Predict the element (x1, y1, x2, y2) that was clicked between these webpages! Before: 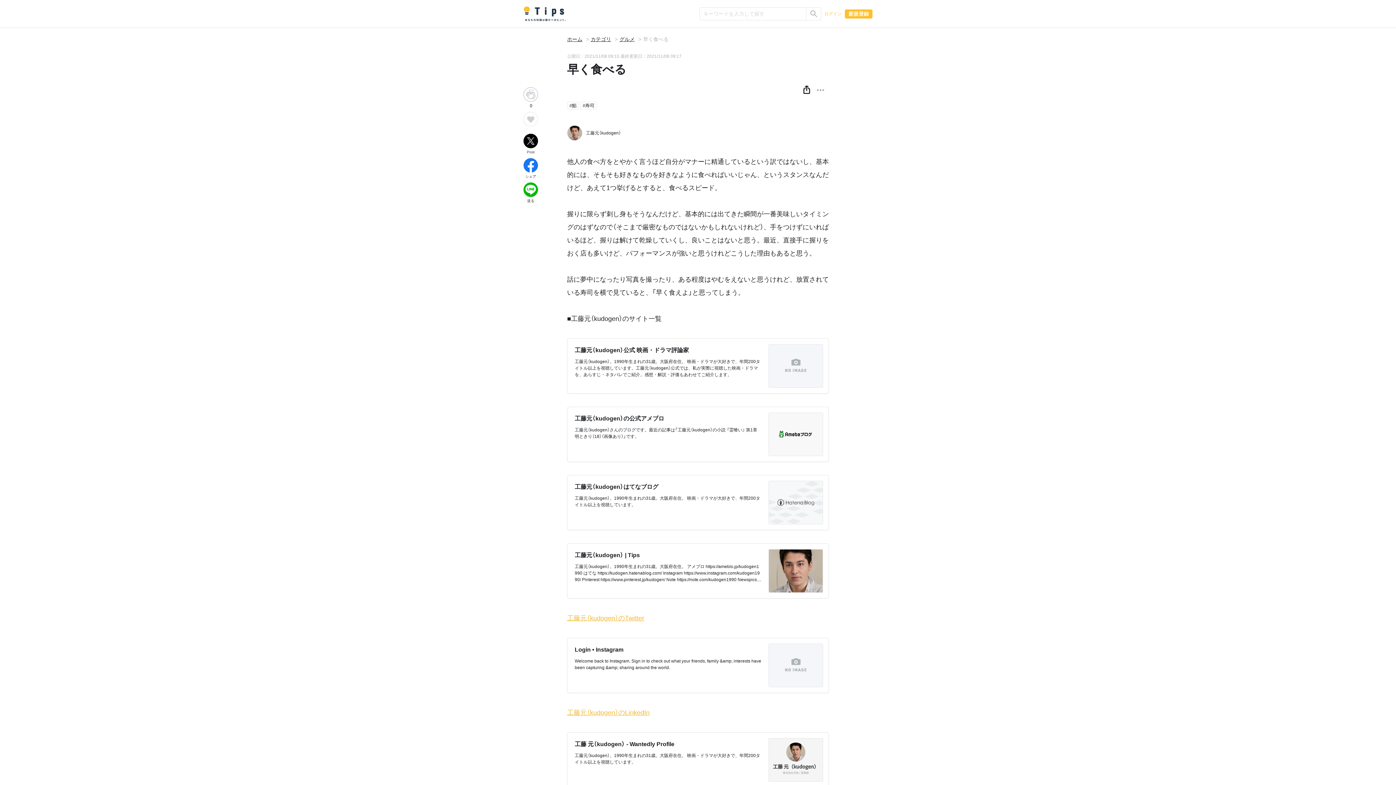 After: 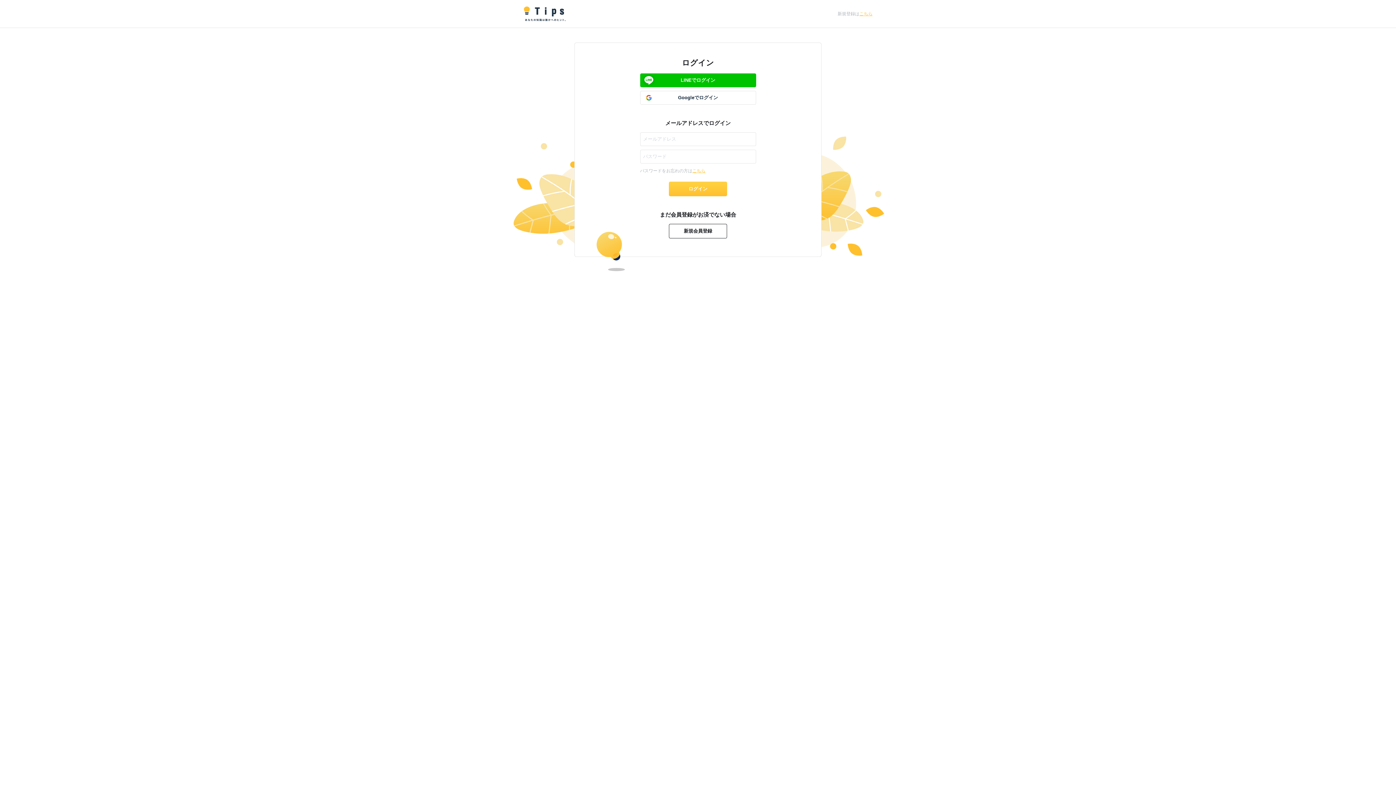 Action: bbox: (821, 8, 845, 19) label: ログイン